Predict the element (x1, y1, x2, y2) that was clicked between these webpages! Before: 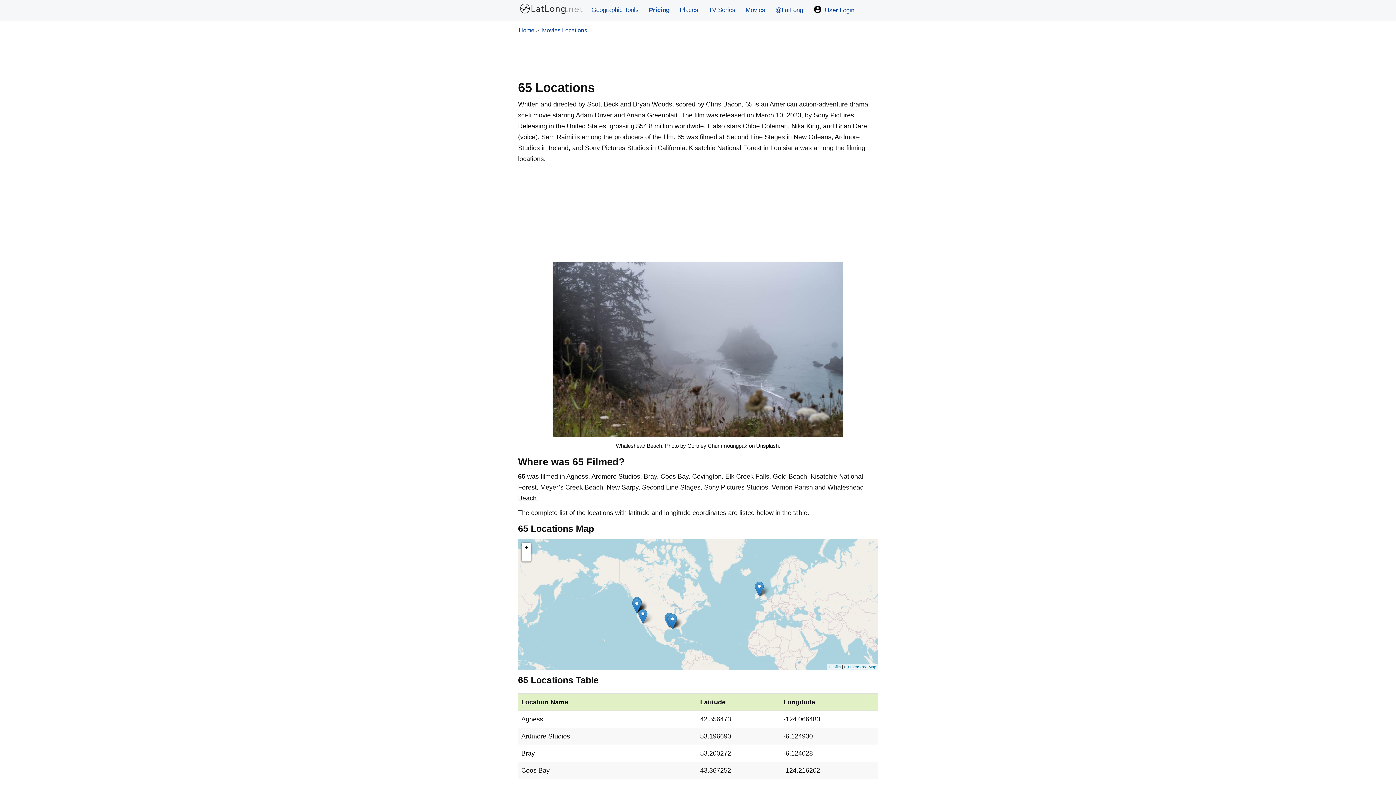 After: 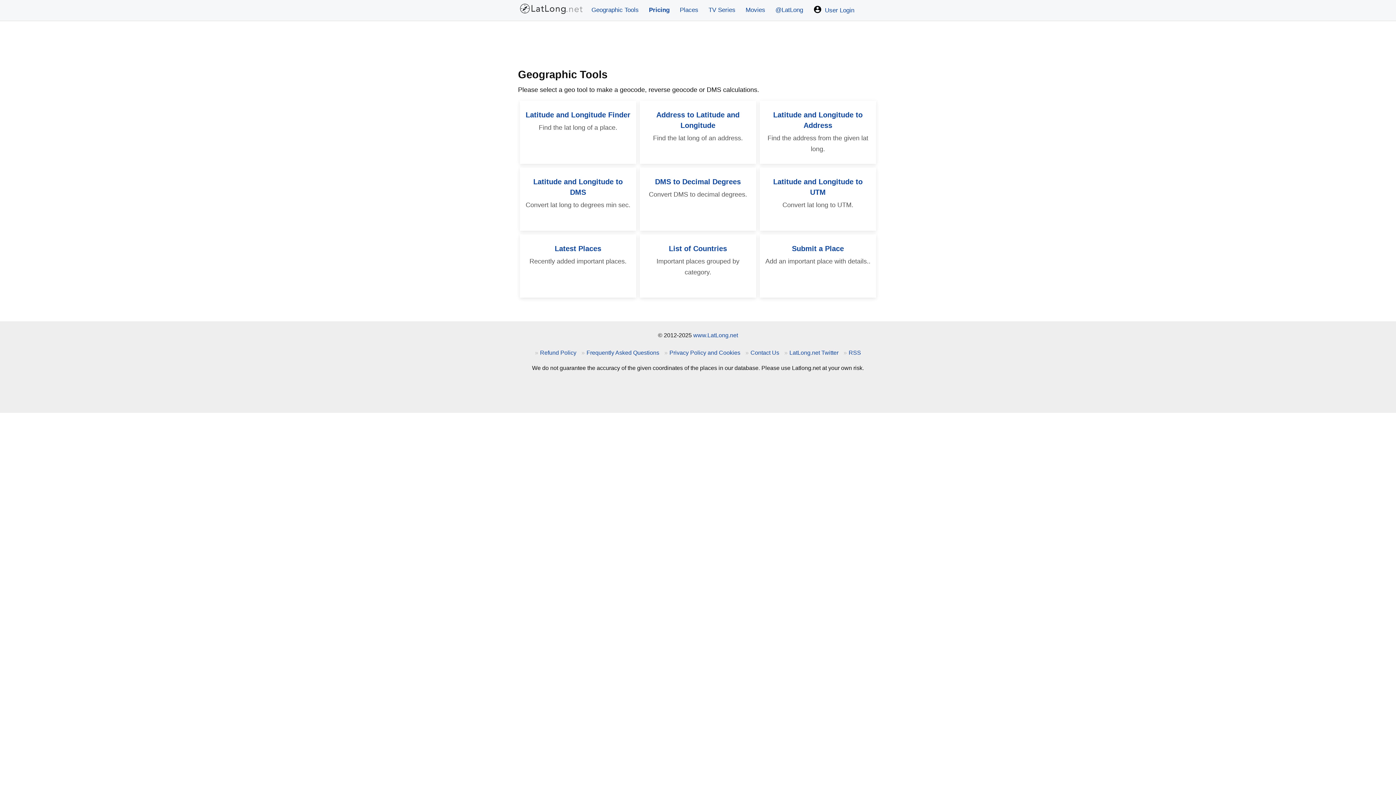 Action: bbox: (586, 0, 644, 20) label: Geographic Tools